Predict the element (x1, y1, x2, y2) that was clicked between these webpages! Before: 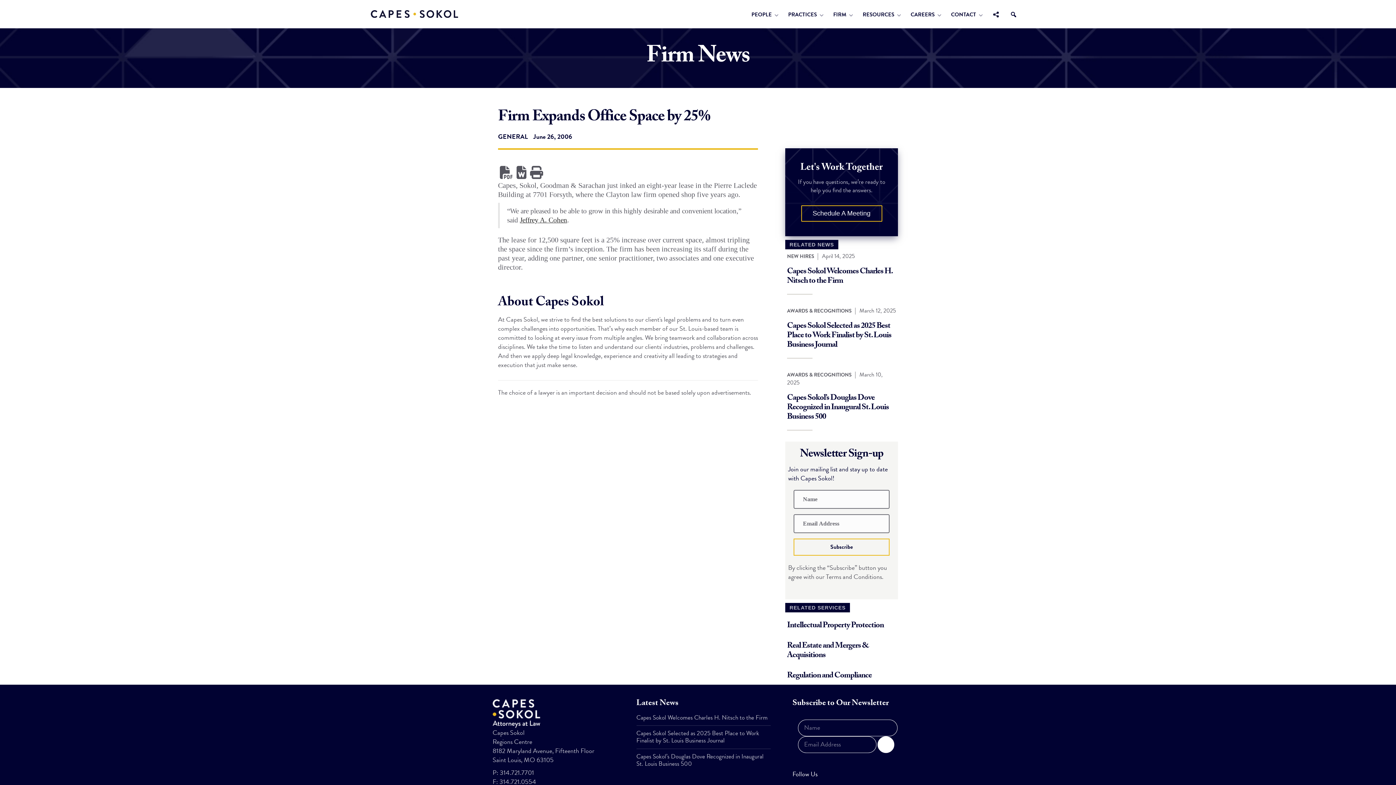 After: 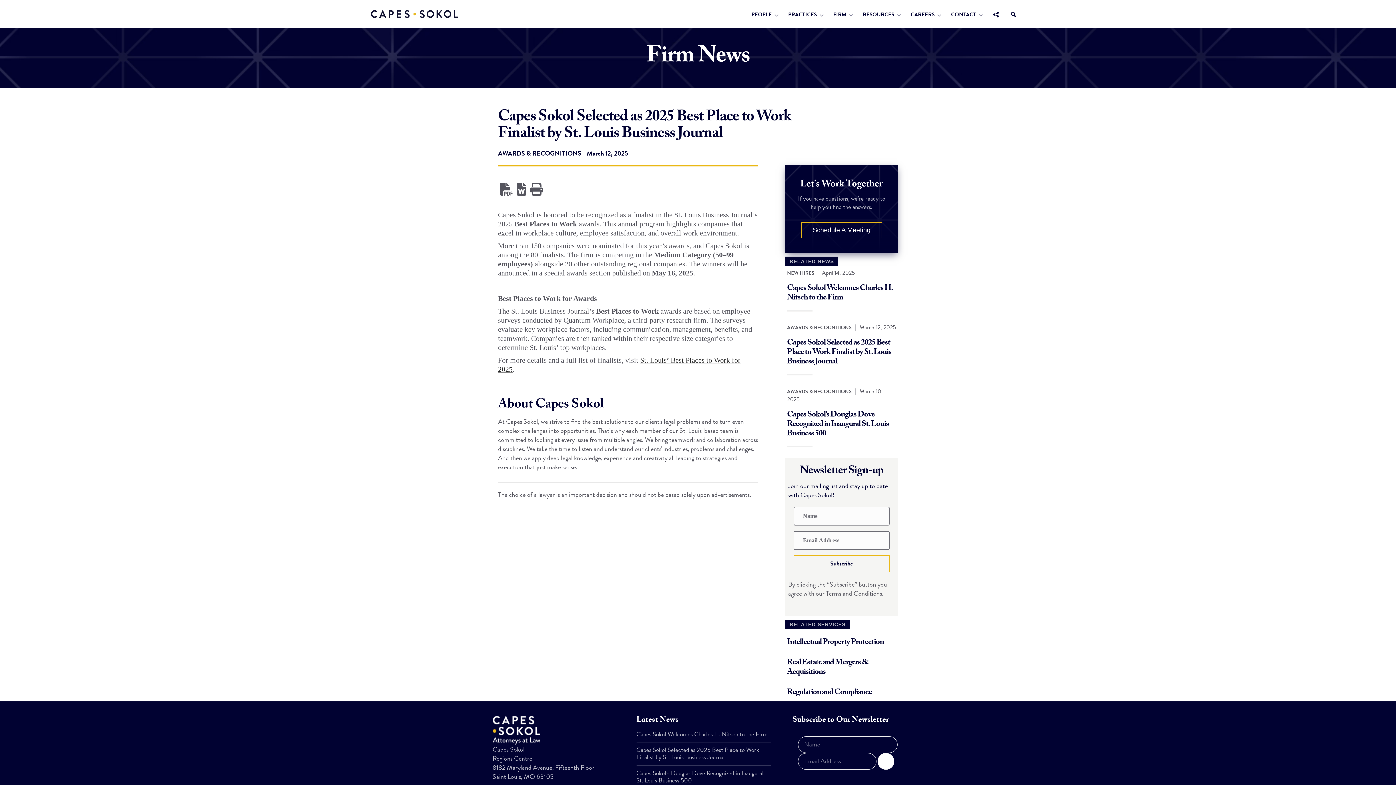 Action: label: Capes Sokol Selected as 2025 Best Place to Work Finalist by St. Louis Business Journal bbox: (787, 320, 891, 352)